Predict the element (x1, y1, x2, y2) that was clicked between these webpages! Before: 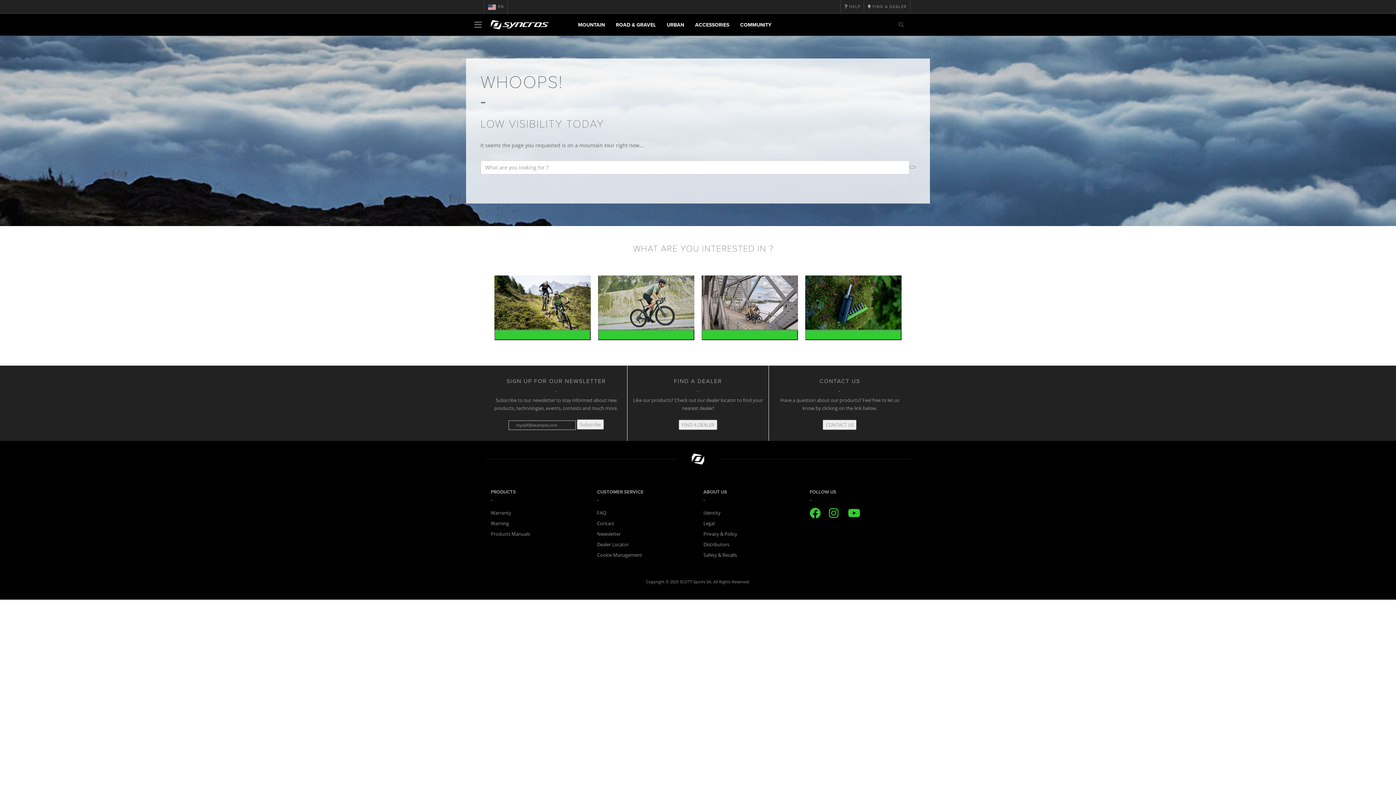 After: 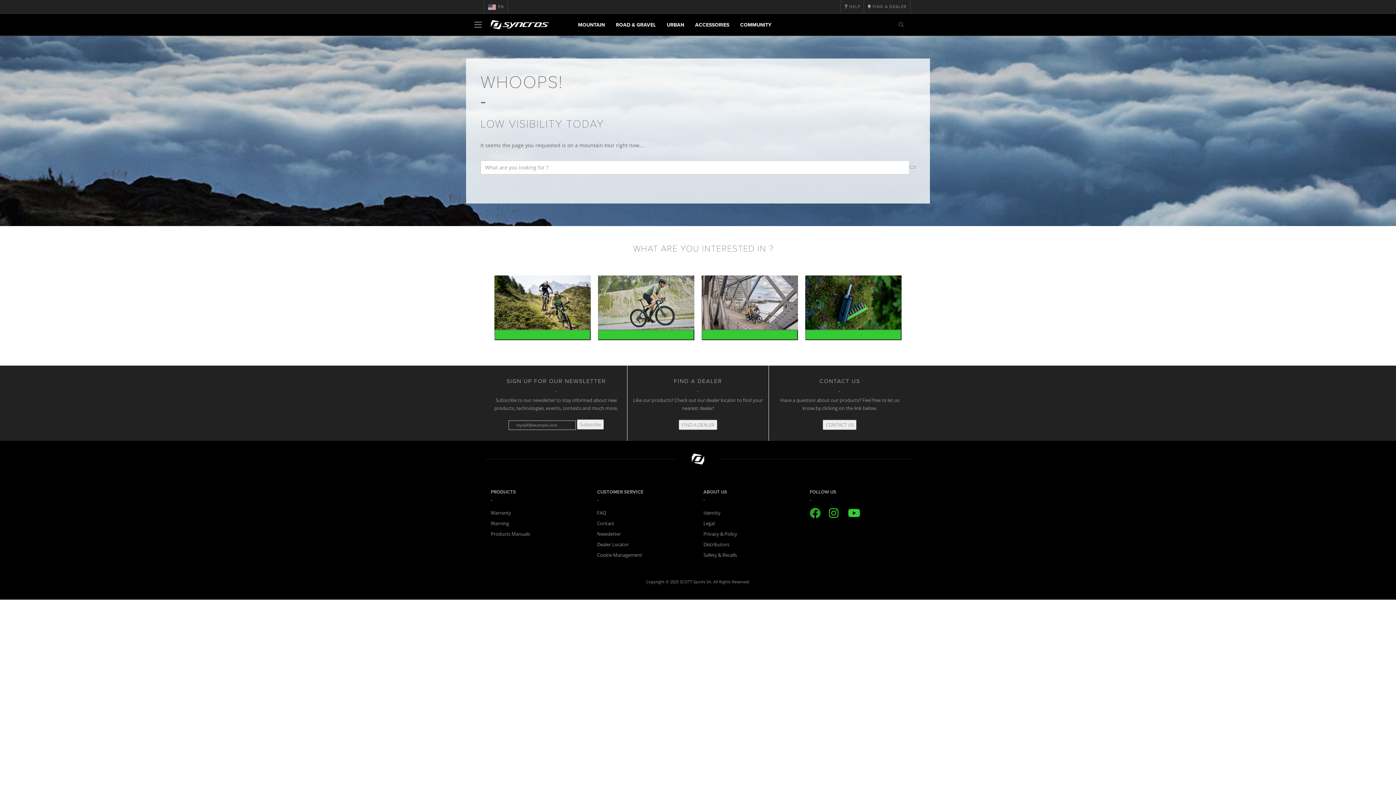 Action: bbox: (810, 505, 820, 520)